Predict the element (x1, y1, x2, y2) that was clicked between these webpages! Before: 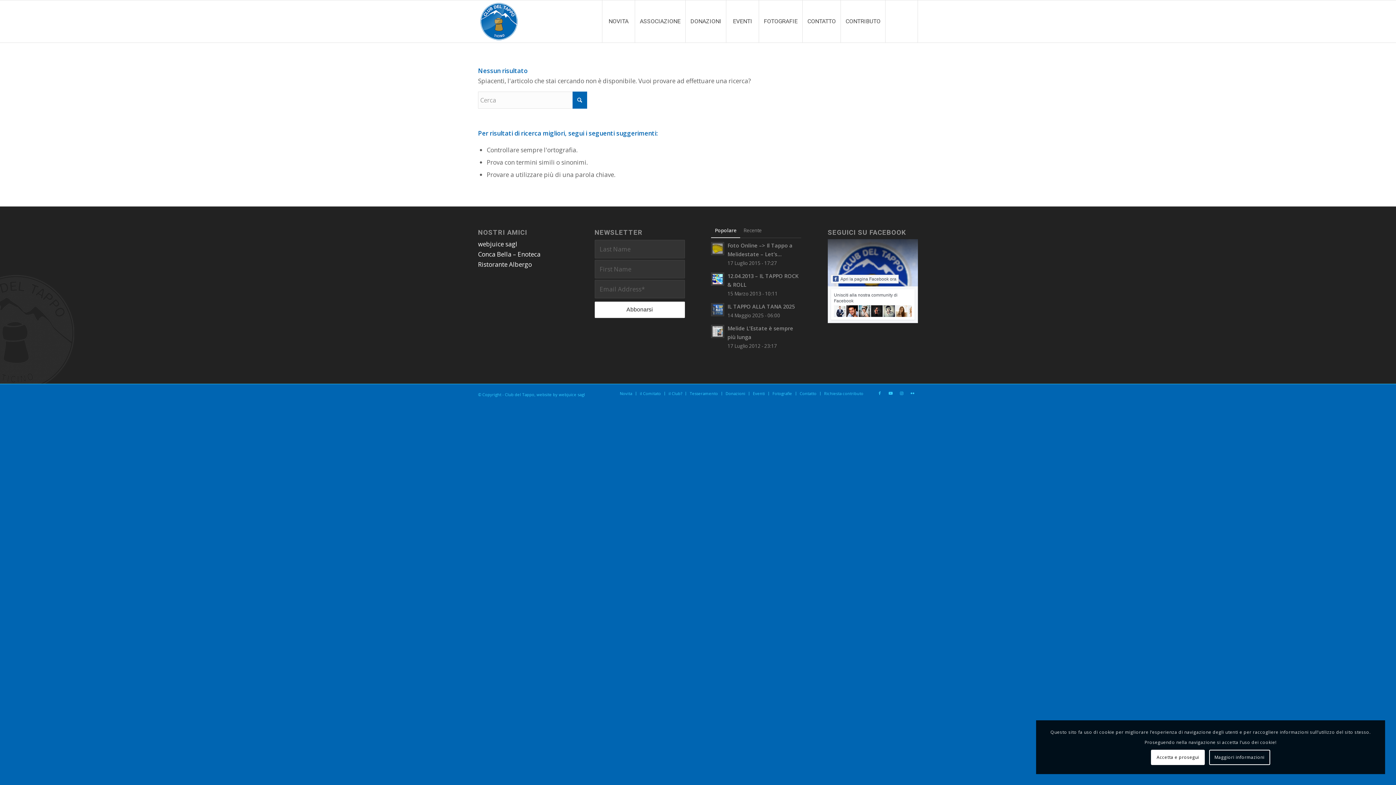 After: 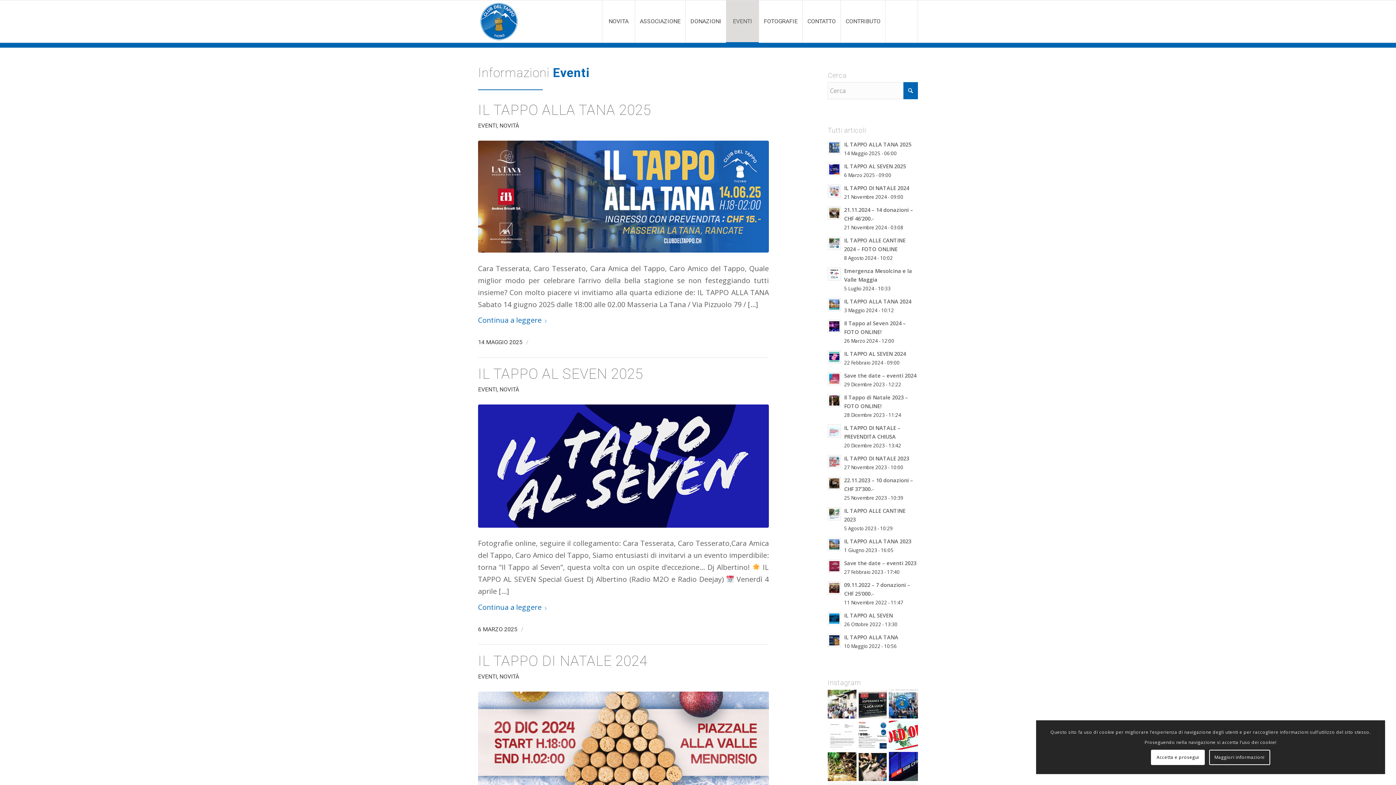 Action: bbox: (753, 390, 765, 396) label: Eventi